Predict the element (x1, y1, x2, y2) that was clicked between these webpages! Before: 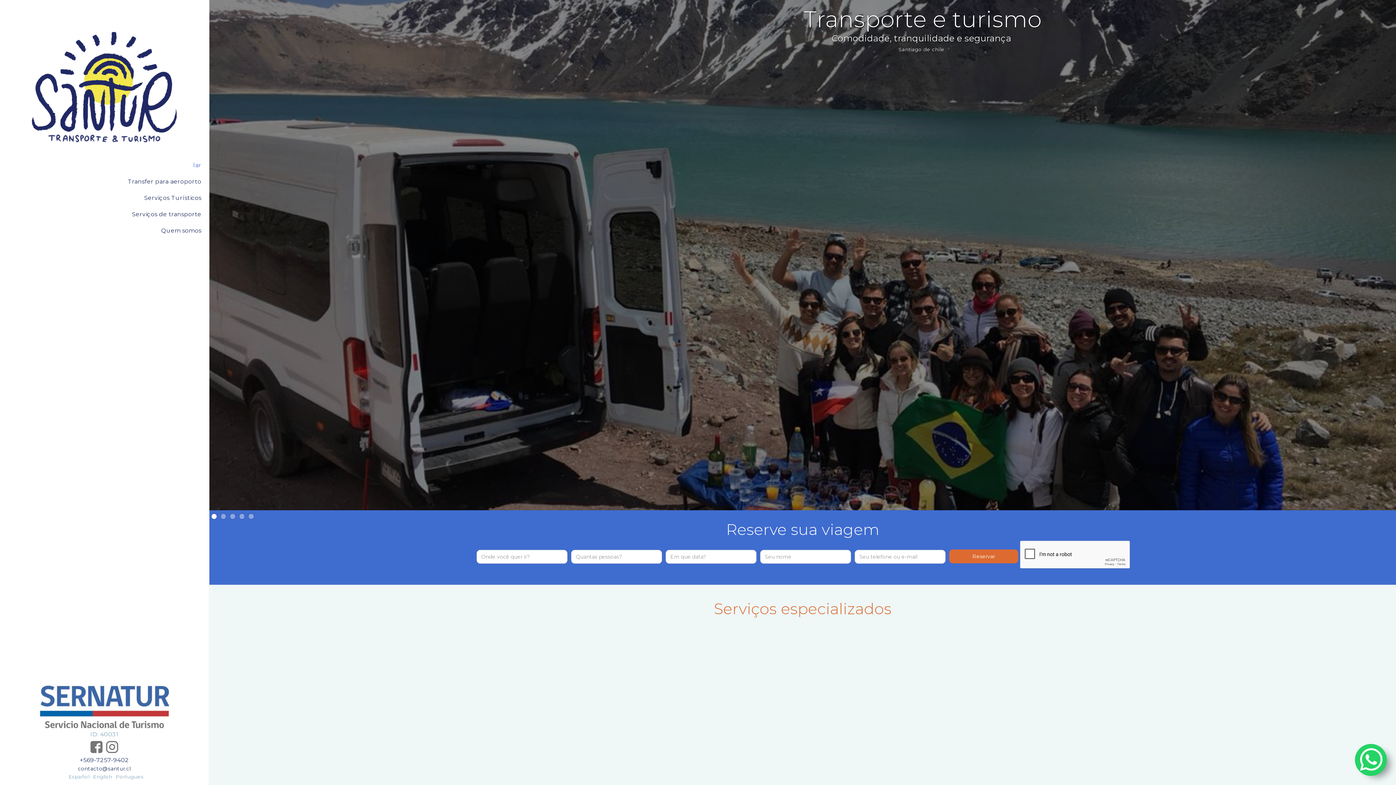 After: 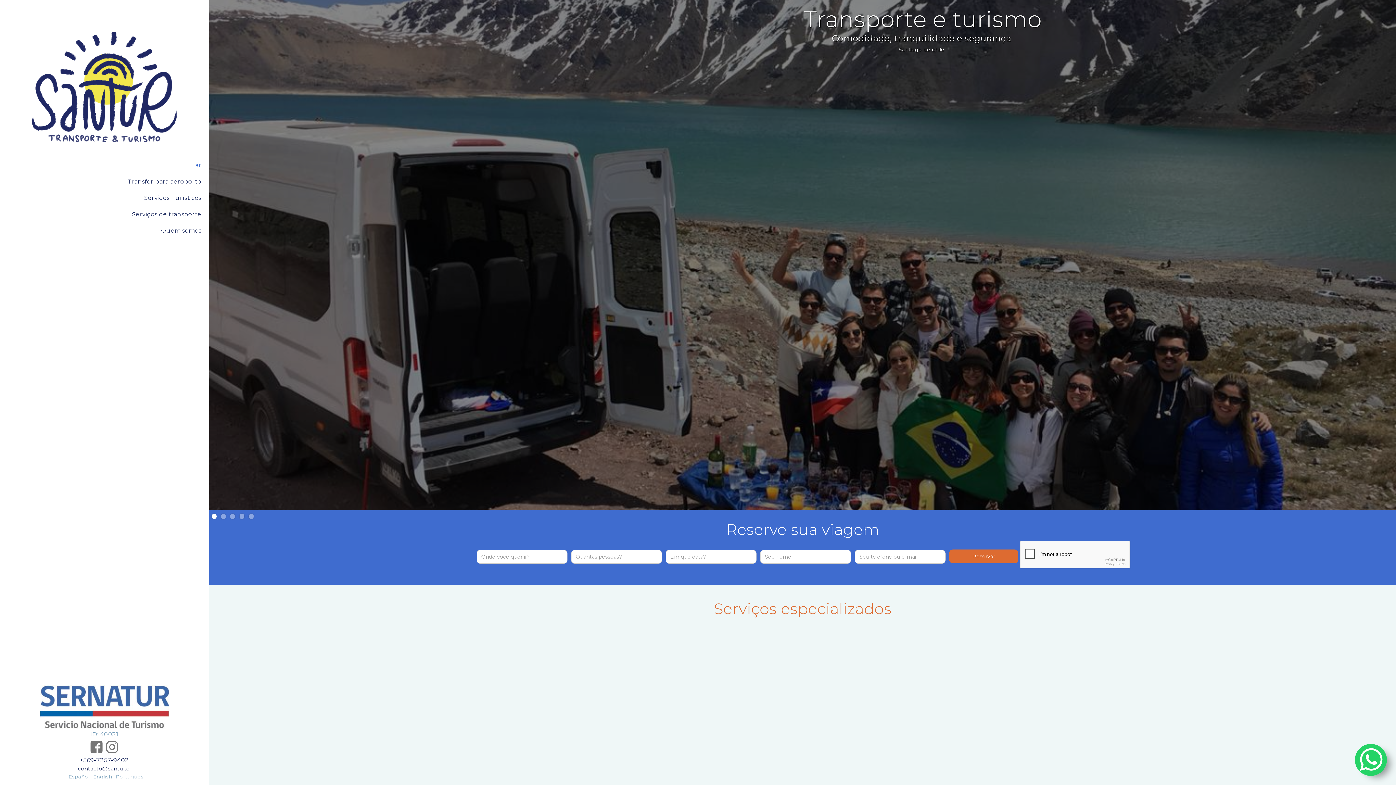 Action: bbox: (106, 741, 118, 753)